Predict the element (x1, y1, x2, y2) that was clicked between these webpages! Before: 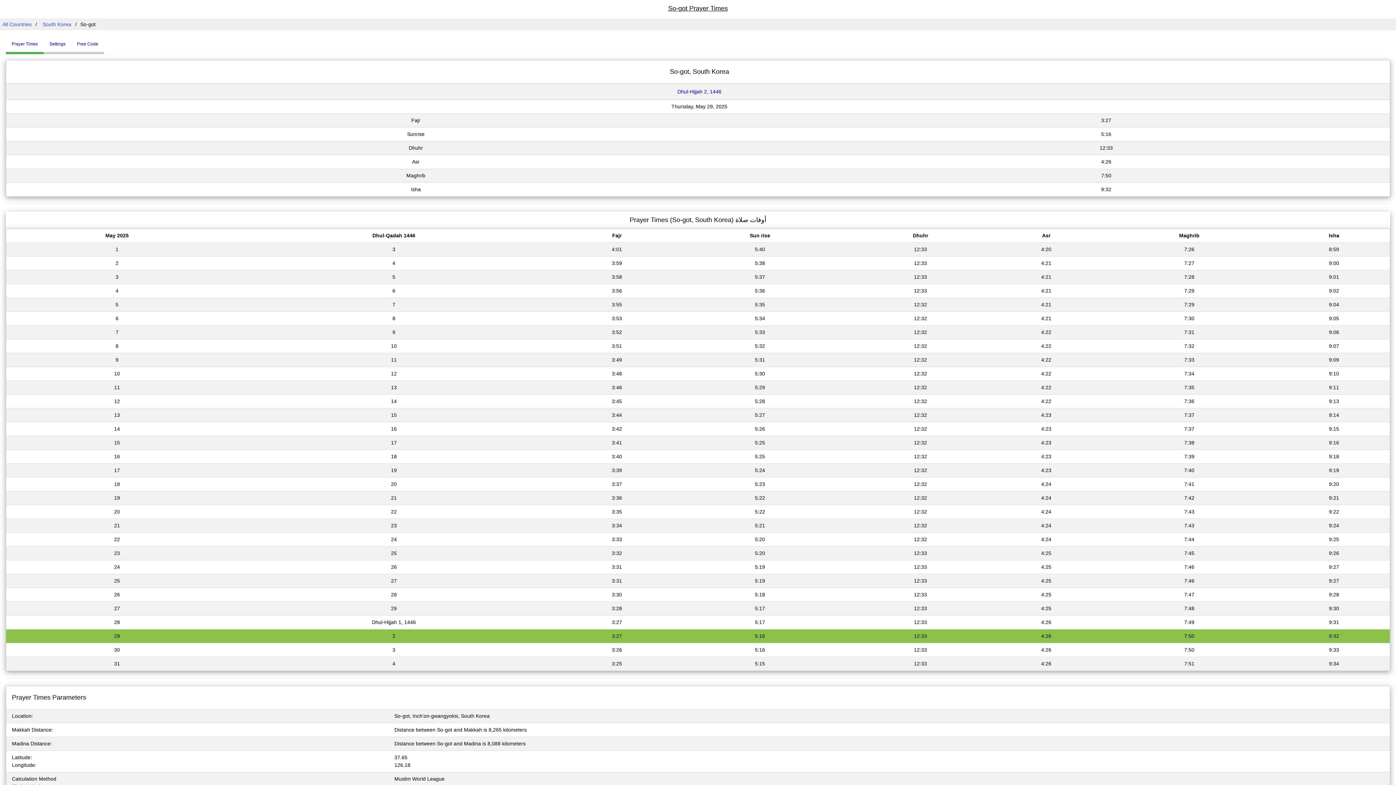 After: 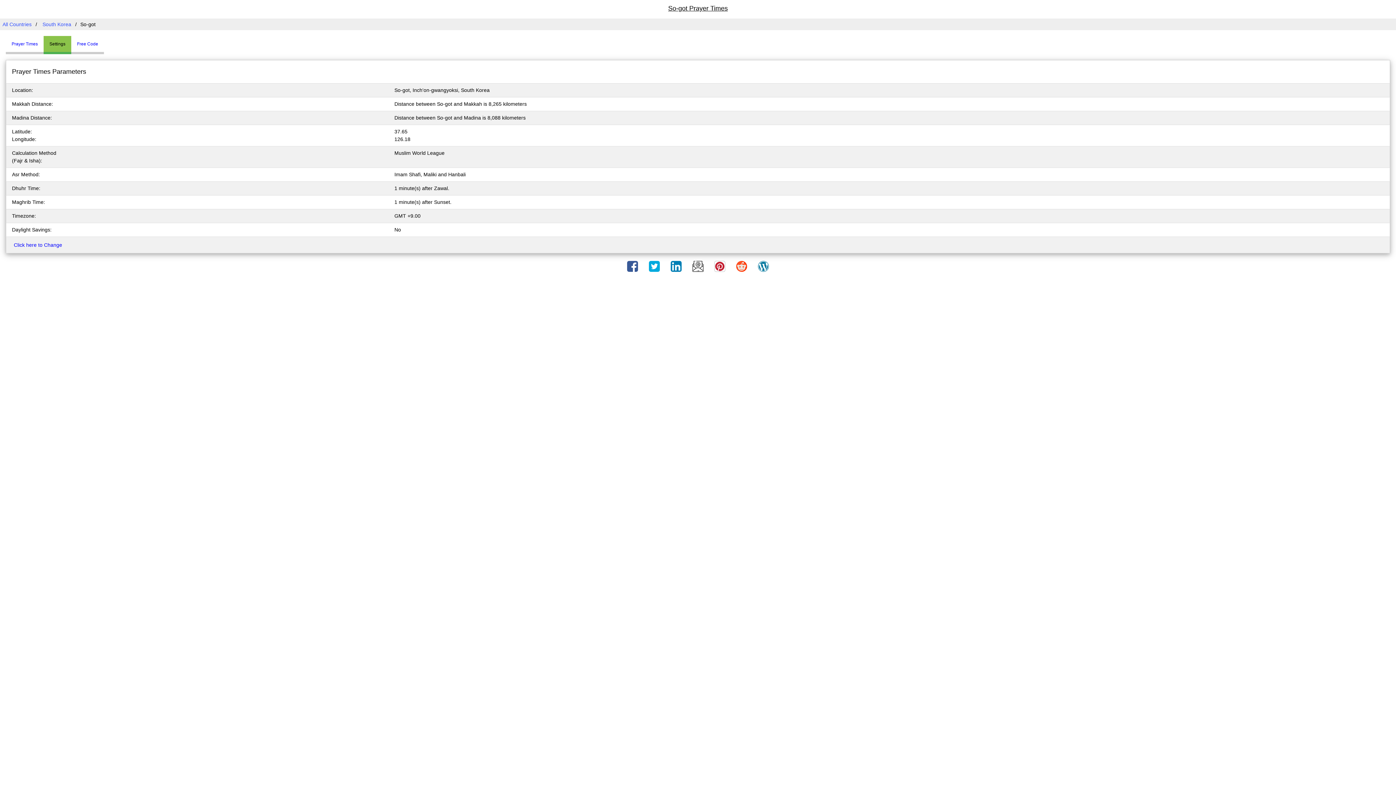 Action: label: Settings bbox: (107, 38, 111, 44)